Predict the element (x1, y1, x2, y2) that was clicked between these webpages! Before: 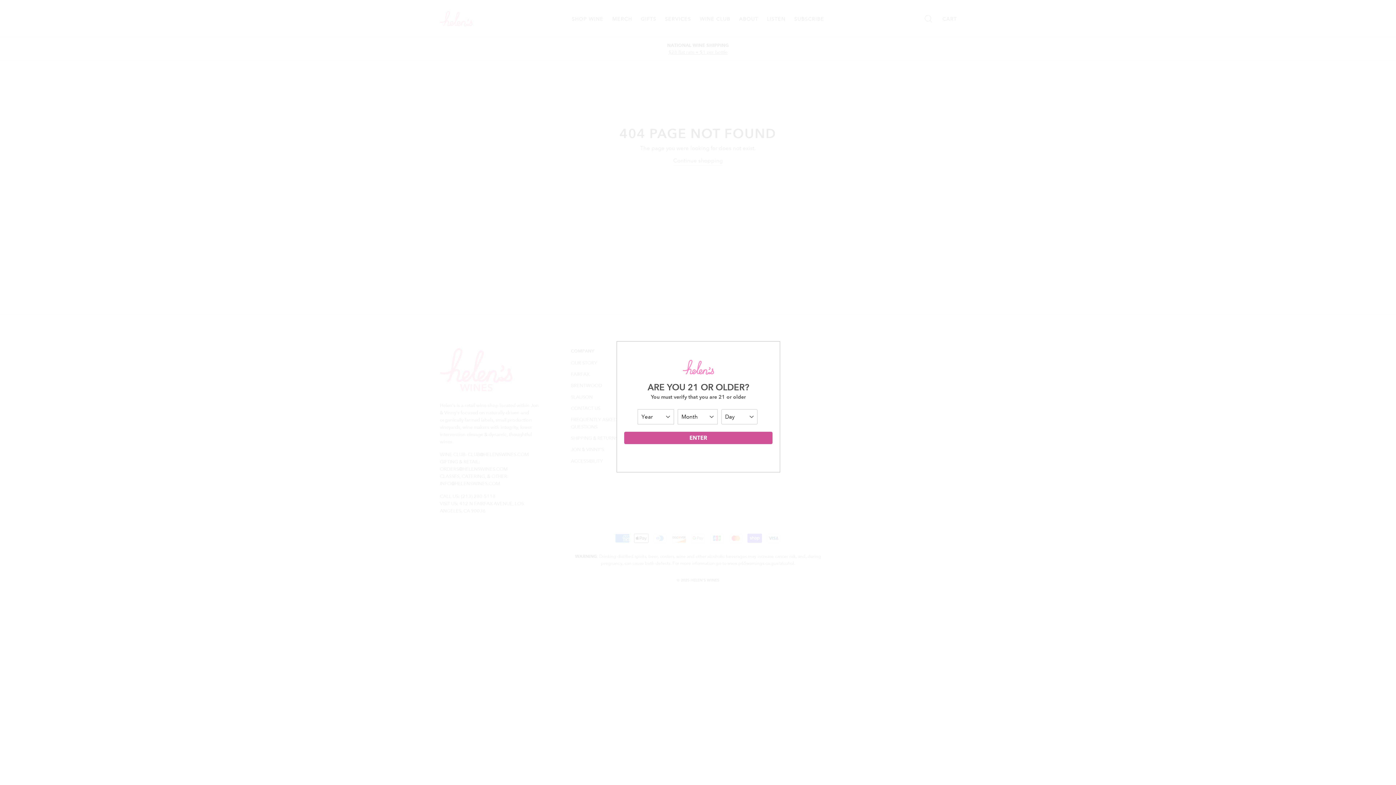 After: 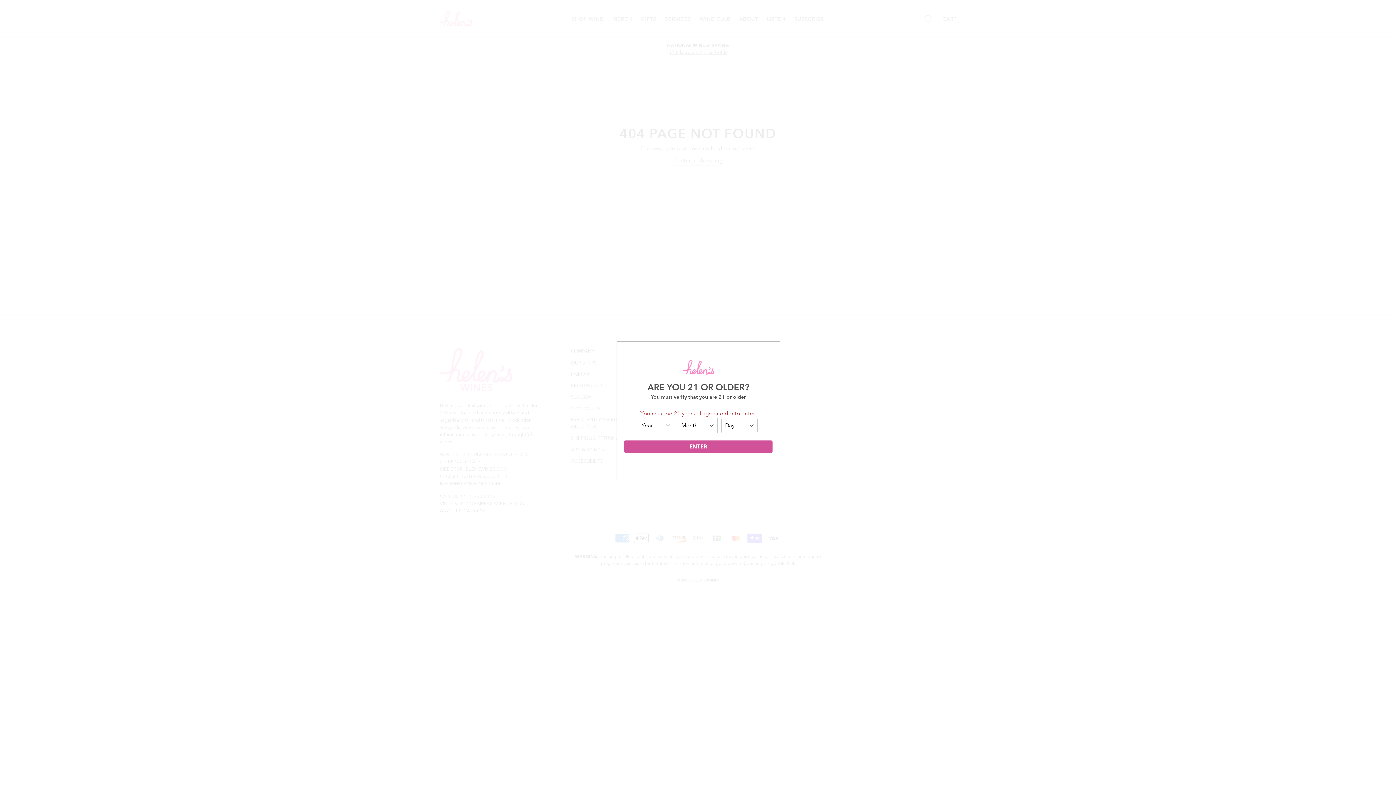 Action: bbox: (624, 431, 772, 444) label: ENTER